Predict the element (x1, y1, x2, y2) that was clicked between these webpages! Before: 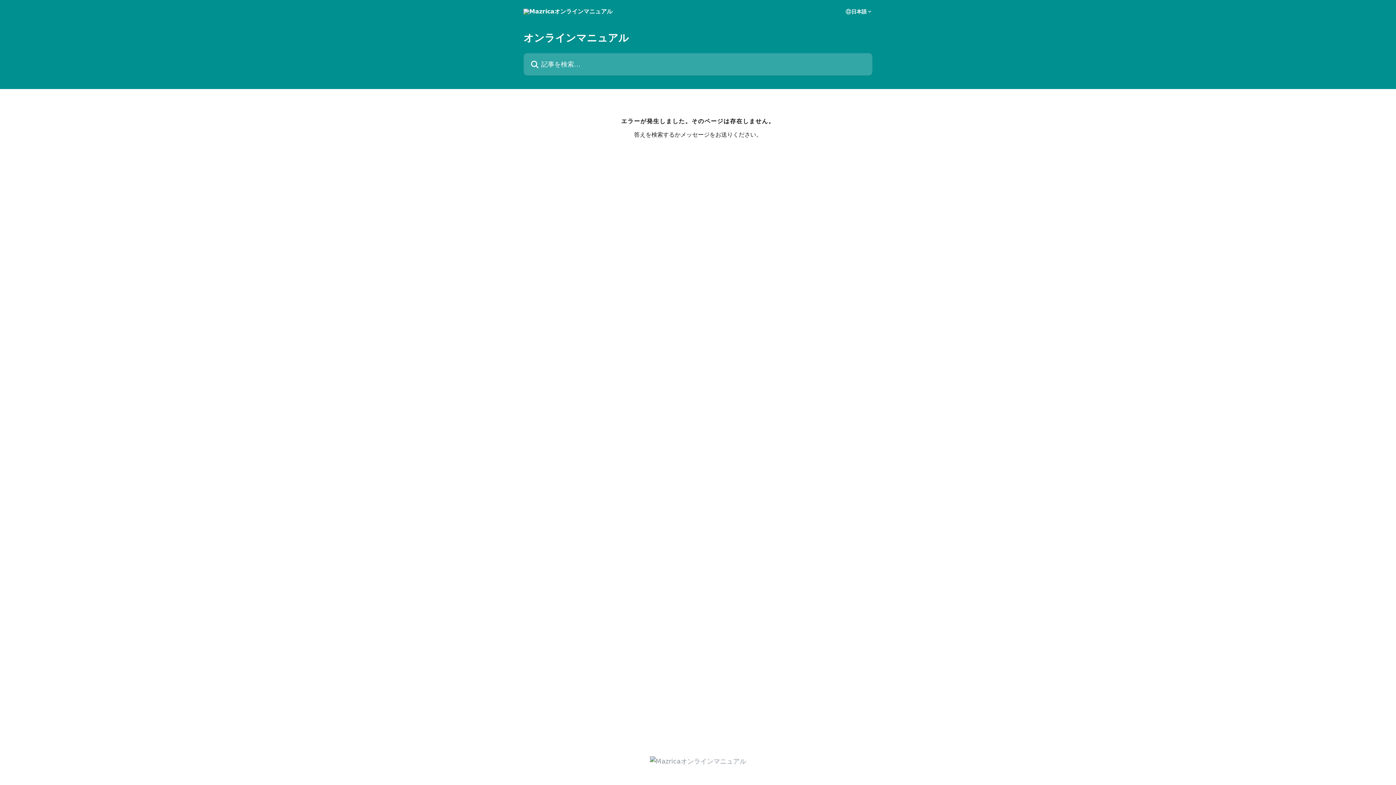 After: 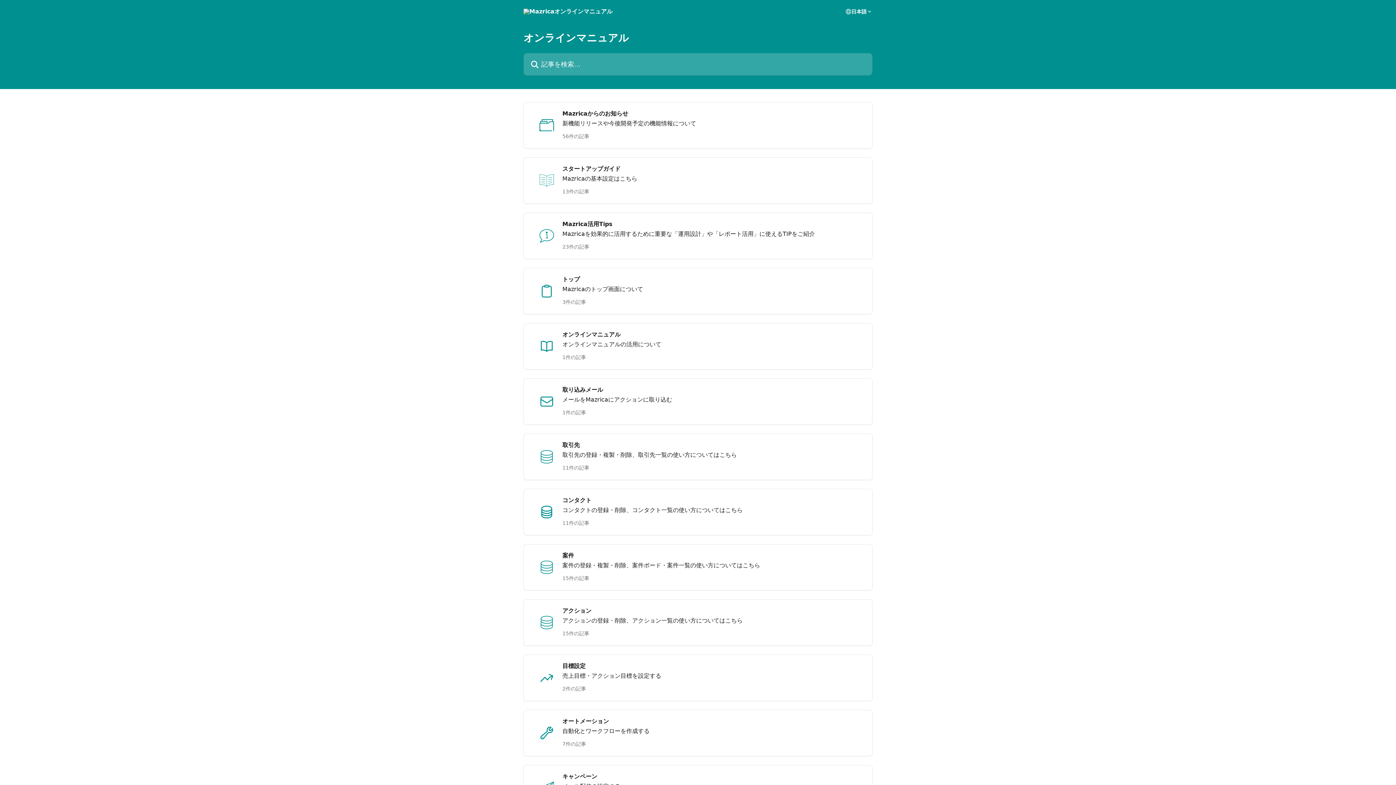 Action: bbox: (650, 758, 746, 765)